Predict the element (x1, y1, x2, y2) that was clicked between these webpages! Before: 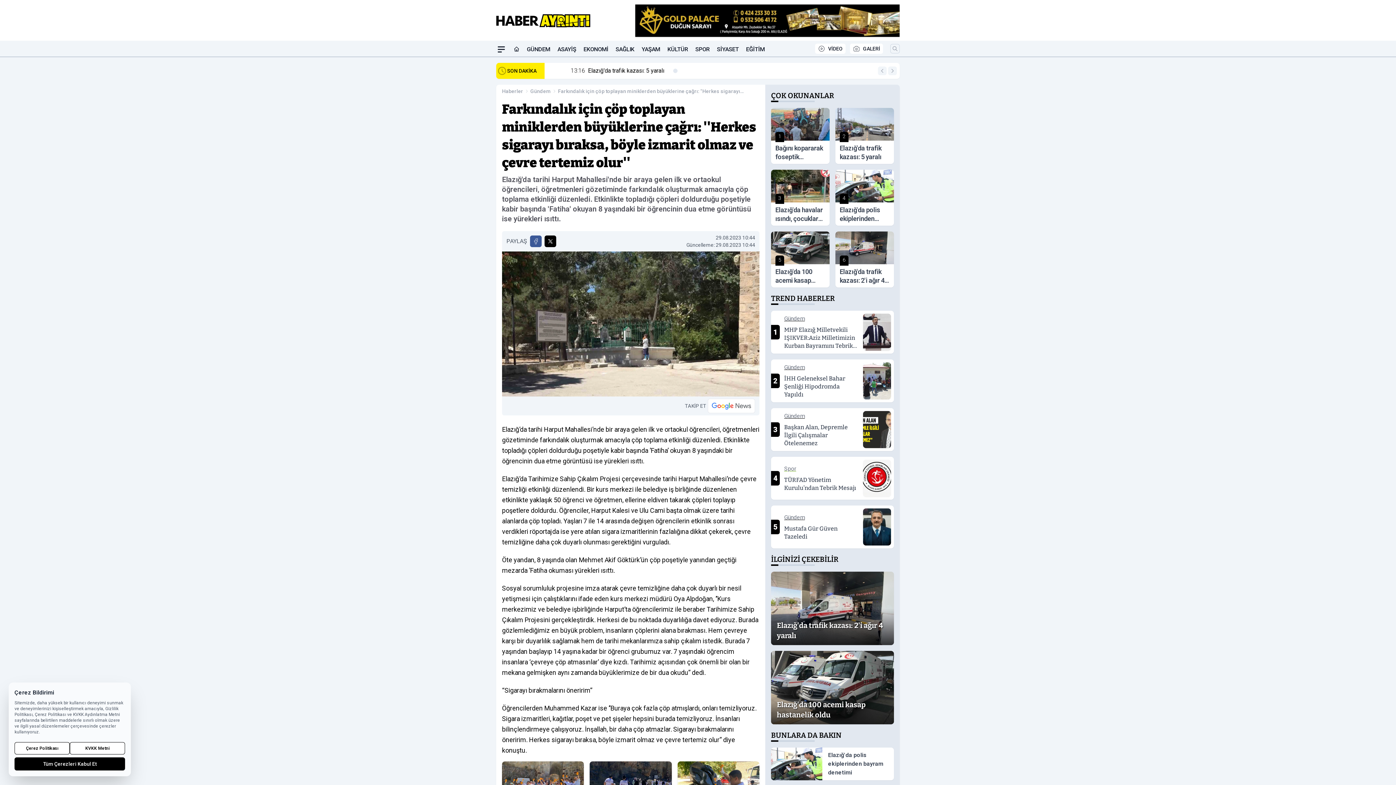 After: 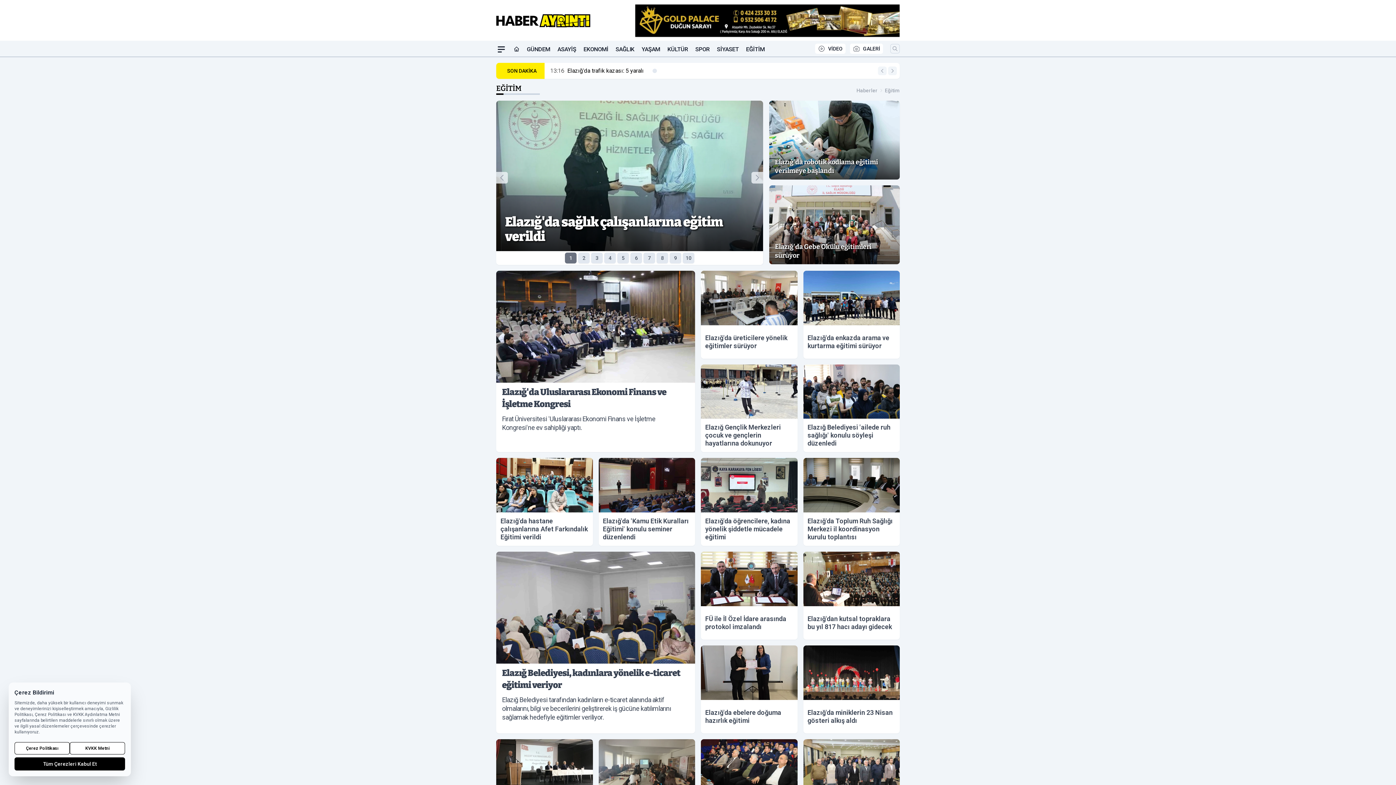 Action: bbox: (746, 42, 765, 56) label: EĞİTİM